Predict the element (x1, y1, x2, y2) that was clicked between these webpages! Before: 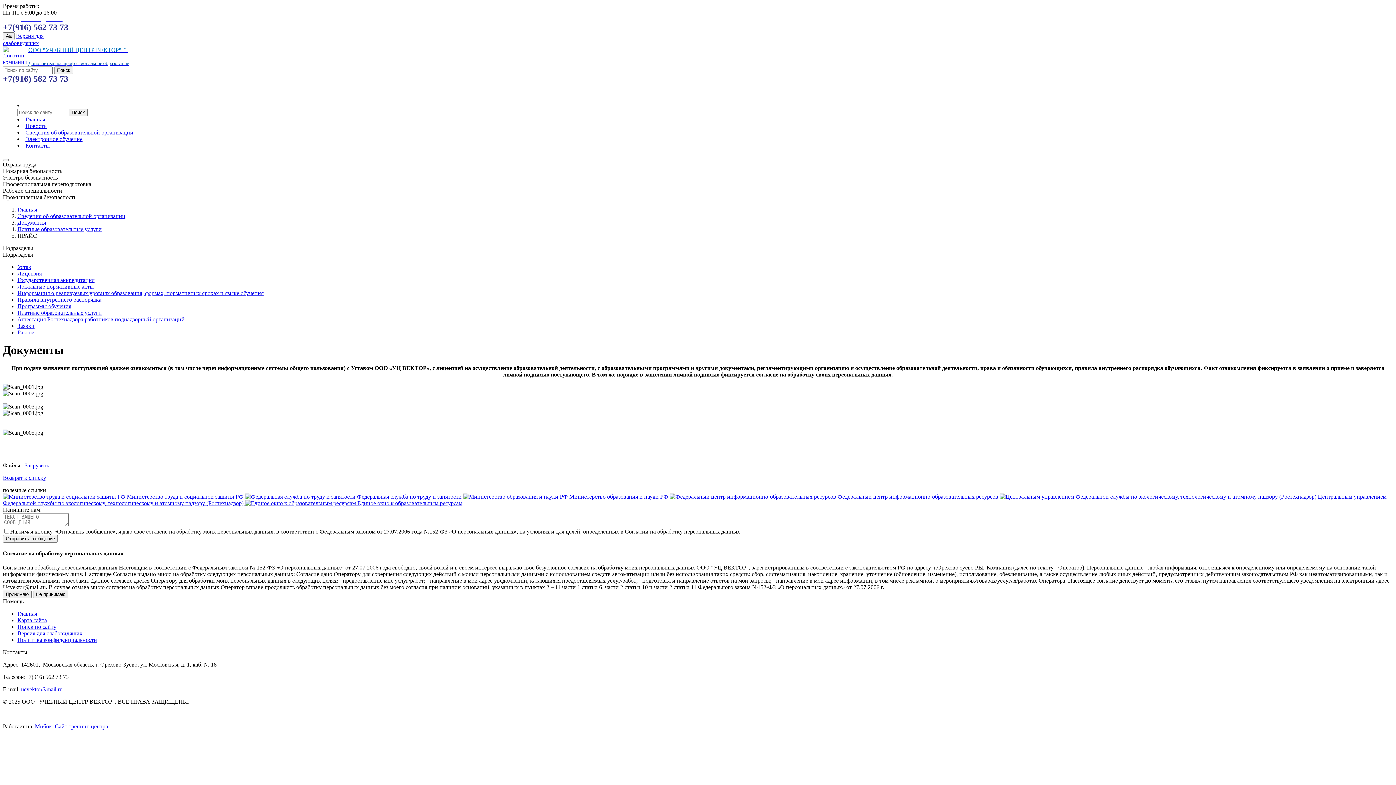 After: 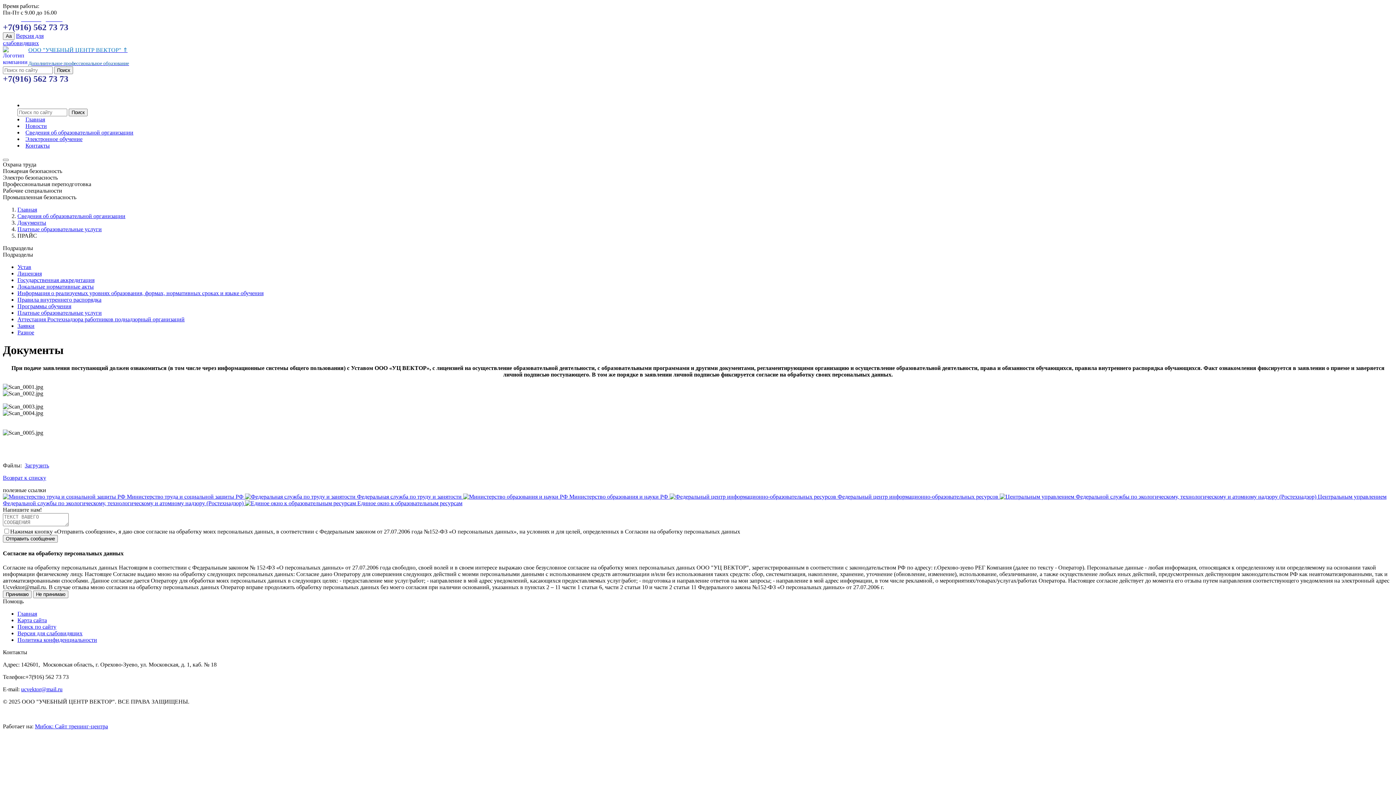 Action: label: Мибок: Сайт тренинг-центра bbox: (34, 723, 108, 729)